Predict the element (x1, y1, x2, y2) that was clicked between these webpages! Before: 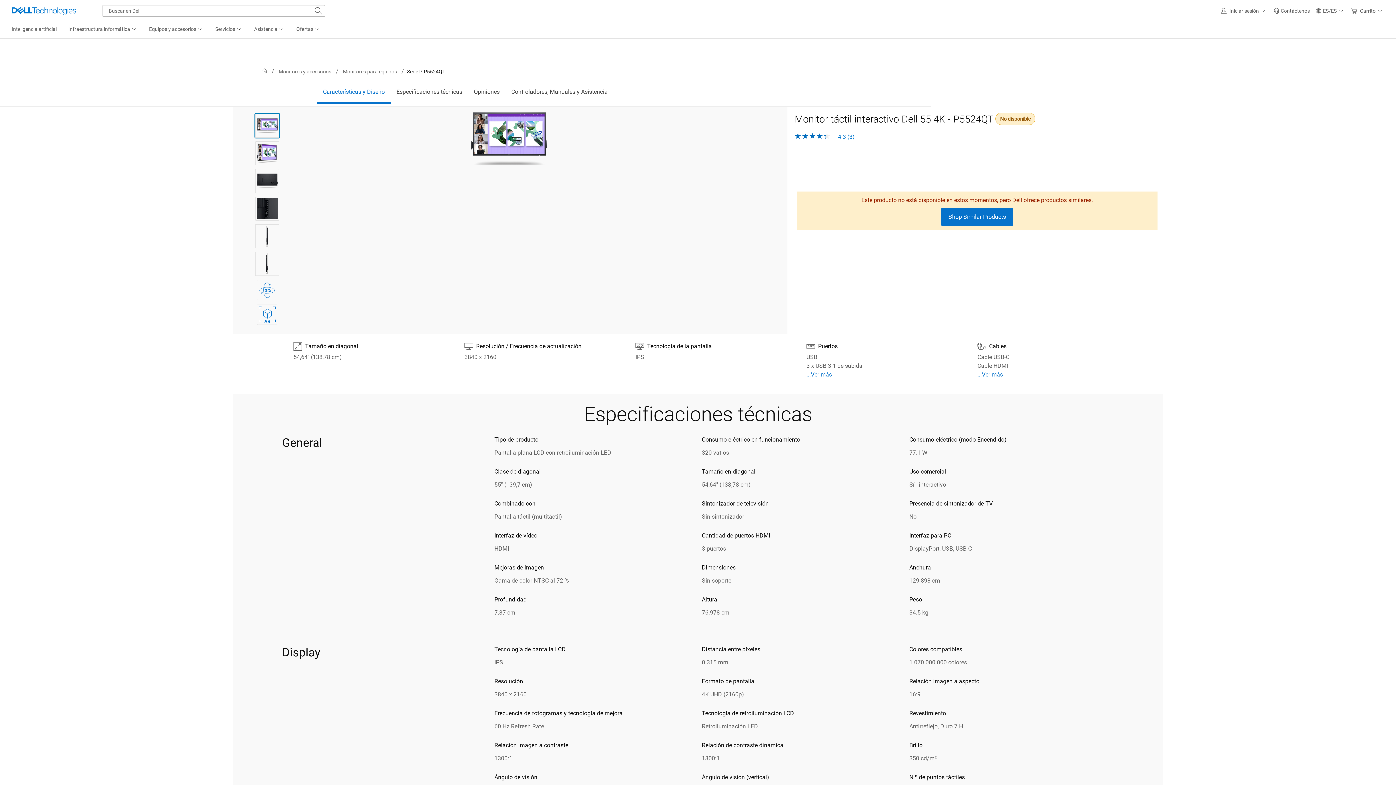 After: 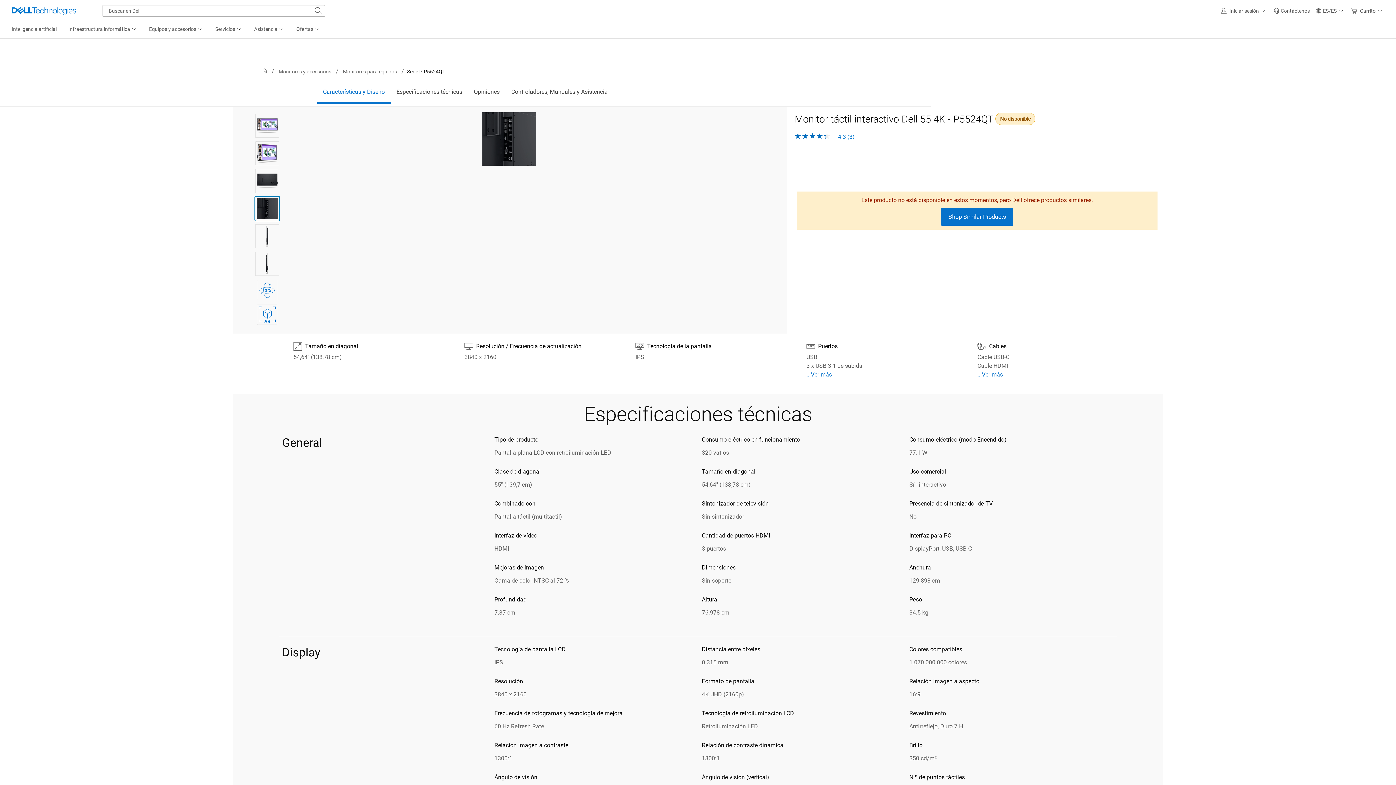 Action: bbox: (255, 196, 279, 220) label: Thumbnail 4: P5524QT